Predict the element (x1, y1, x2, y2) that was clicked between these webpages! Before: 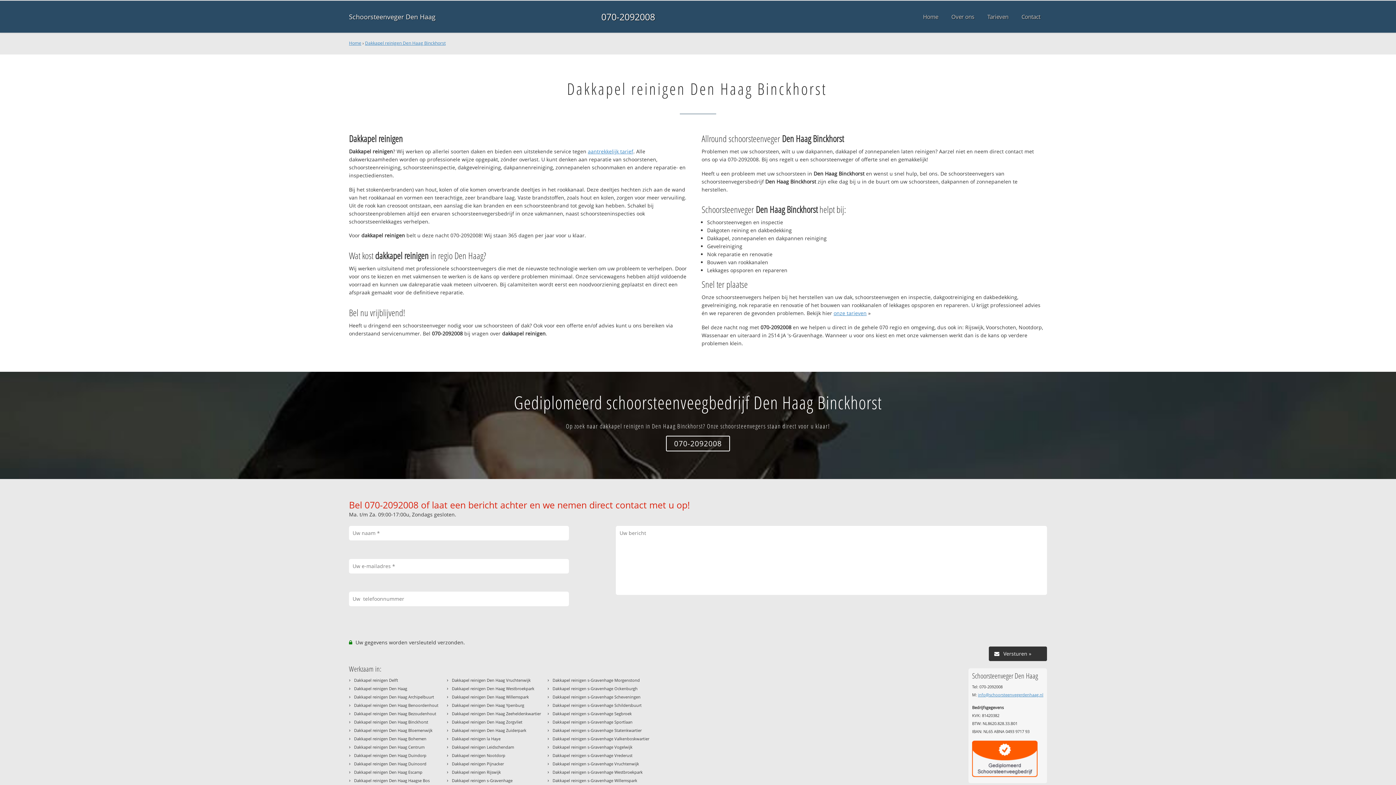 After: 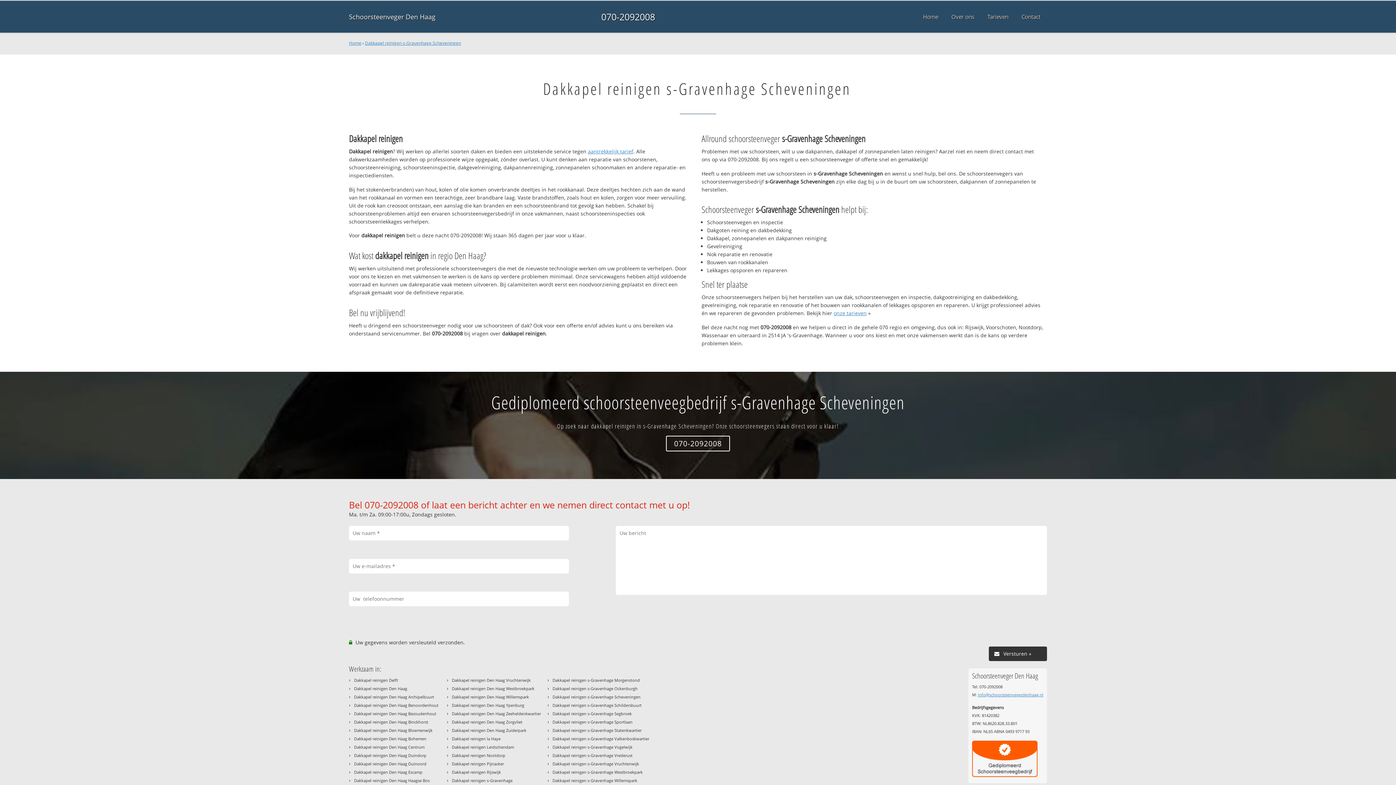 Action: label: Dakkapel reinigen s-Gravenhage Scheveningen bbox: (552, 694, 640, 699)